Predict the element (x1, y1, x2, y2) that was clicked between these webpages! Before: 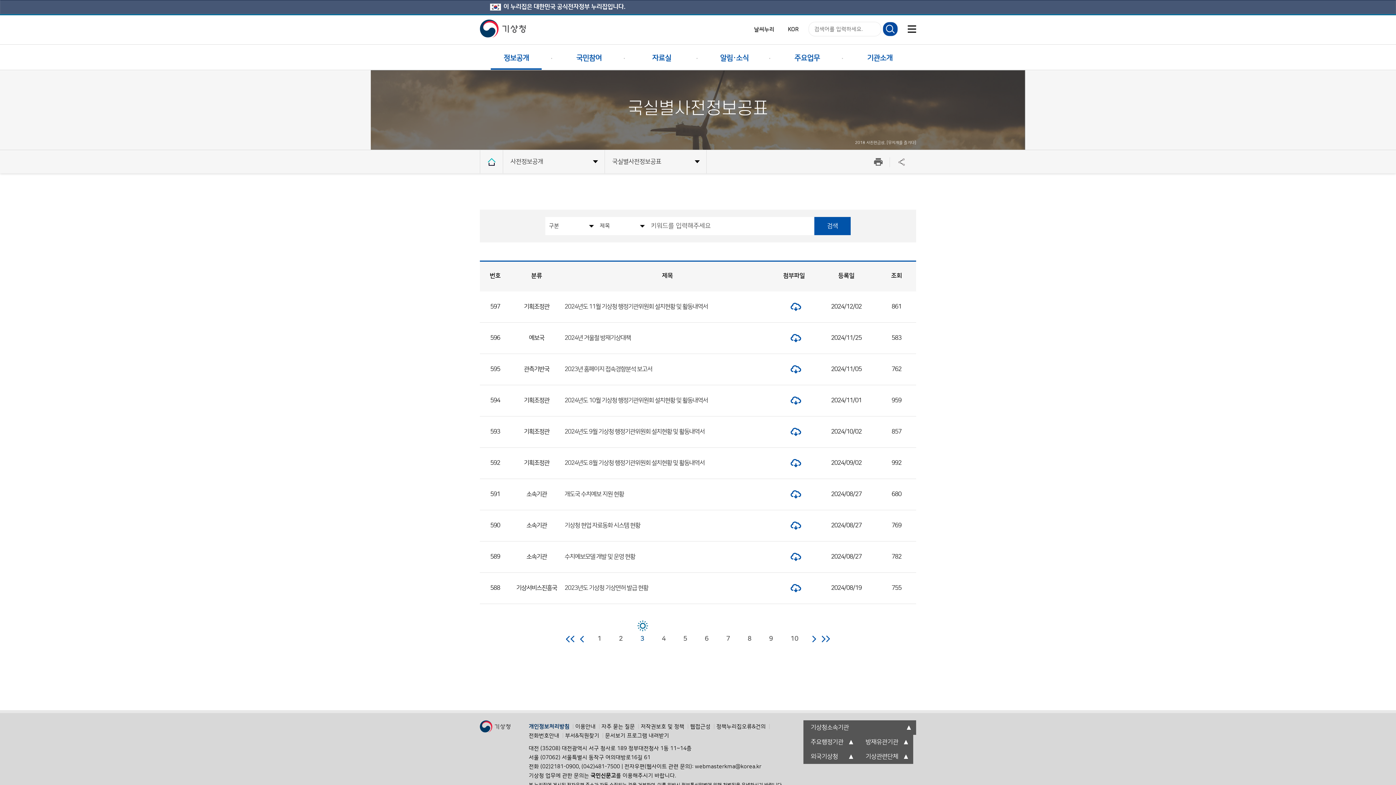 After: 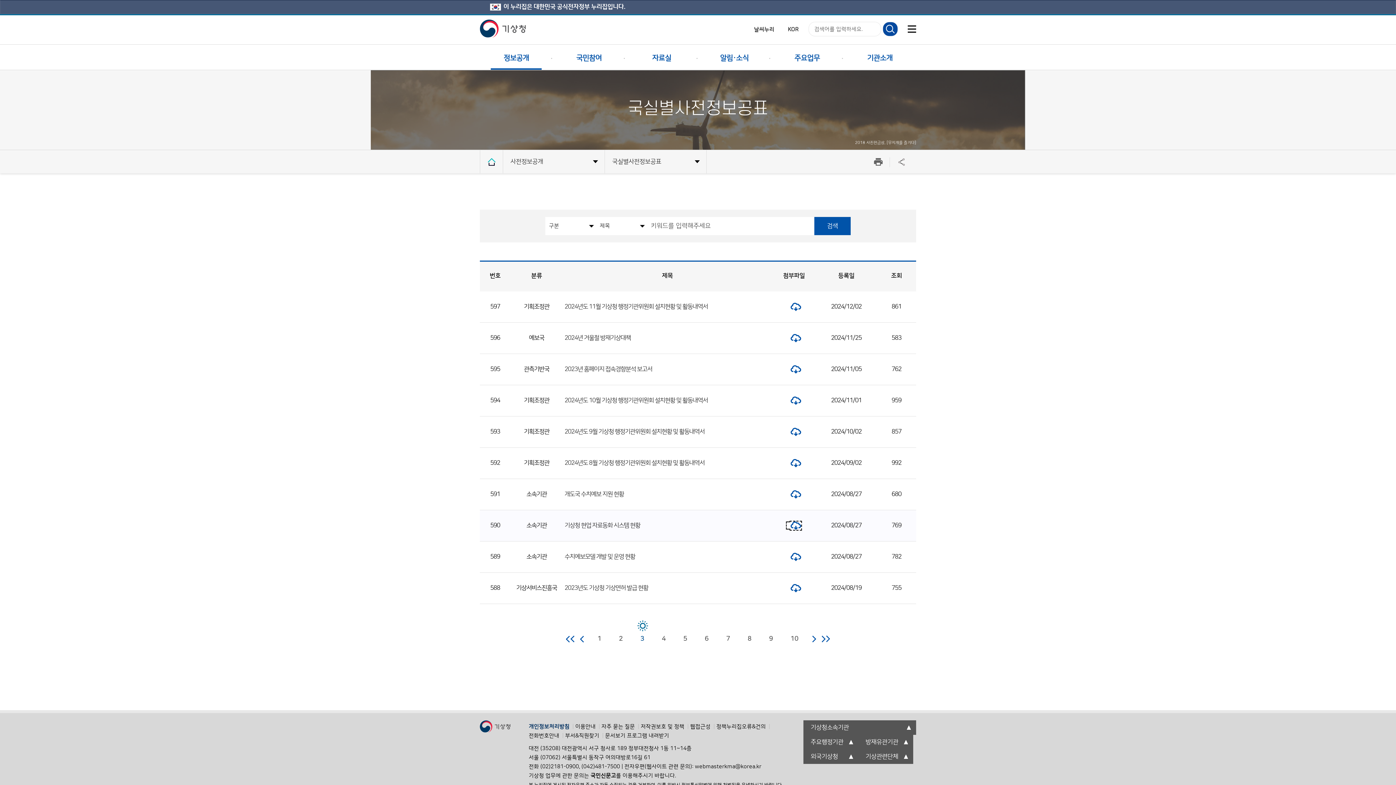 Action: label: hwpx 파일 bbox: (786, 522, 801, 529)